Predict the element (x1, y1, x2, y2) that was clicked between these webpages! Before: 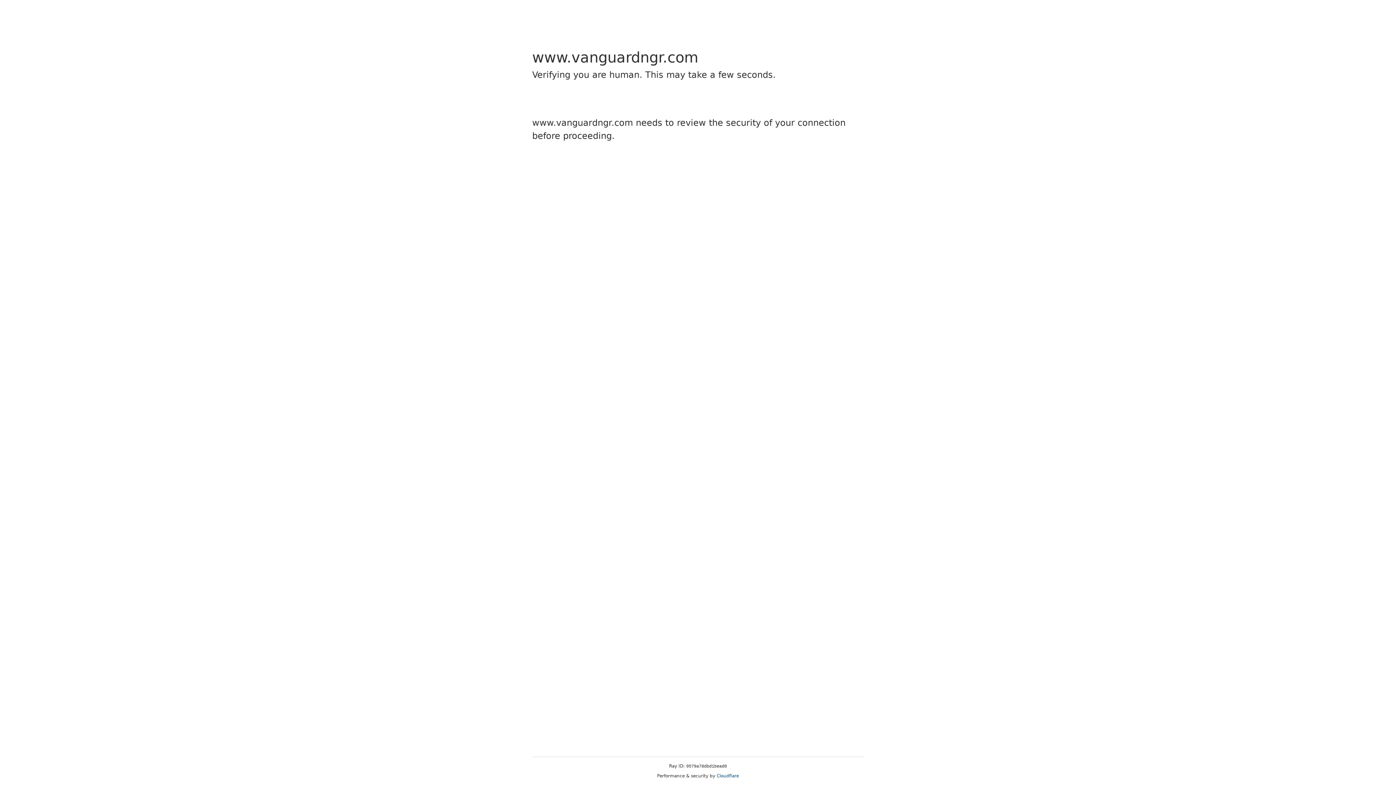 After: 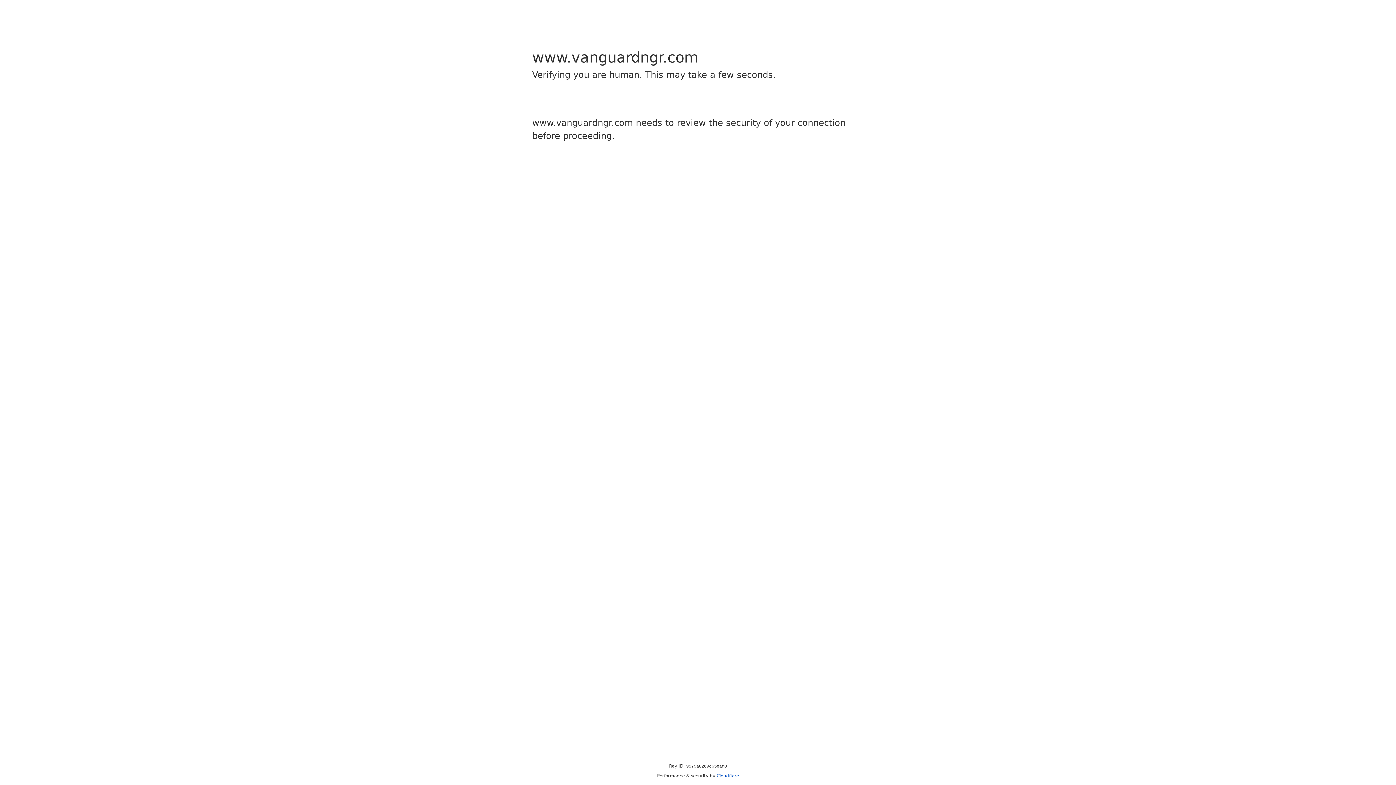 Action: label: Cloudflare bbox: (716, 773, 739, 778)